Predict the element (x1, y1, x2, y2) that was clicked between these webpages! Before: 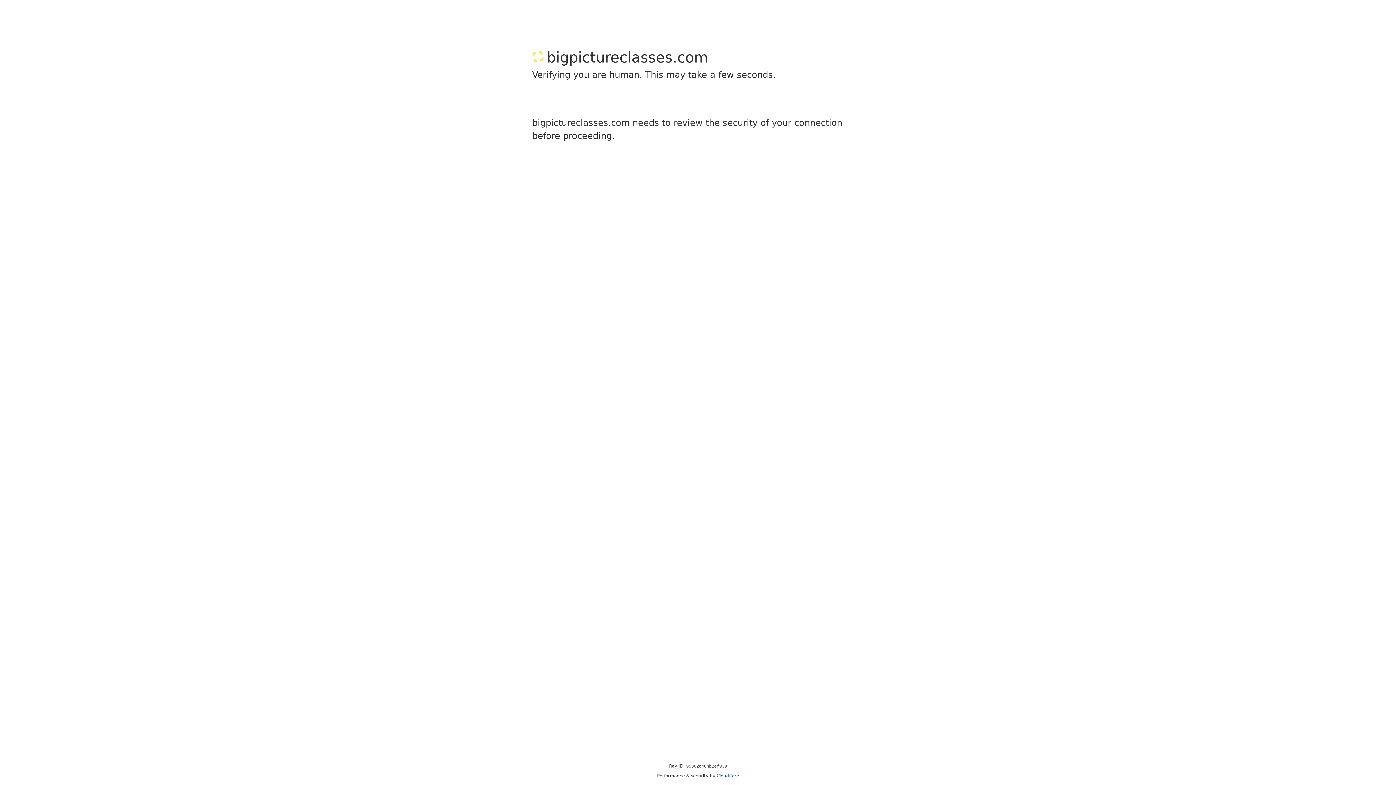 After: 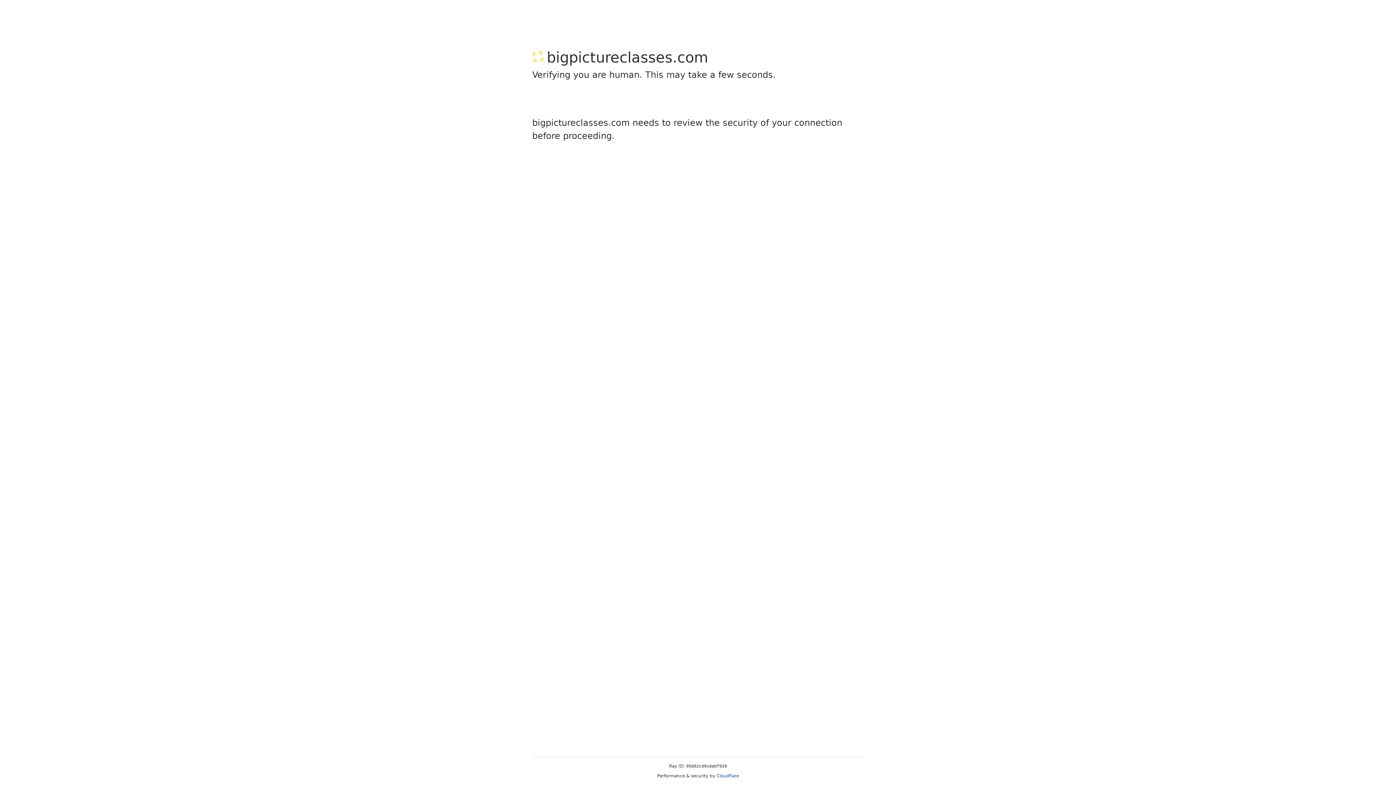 Action: bbox: (716, 773, 739, 778) label: Cloudflare